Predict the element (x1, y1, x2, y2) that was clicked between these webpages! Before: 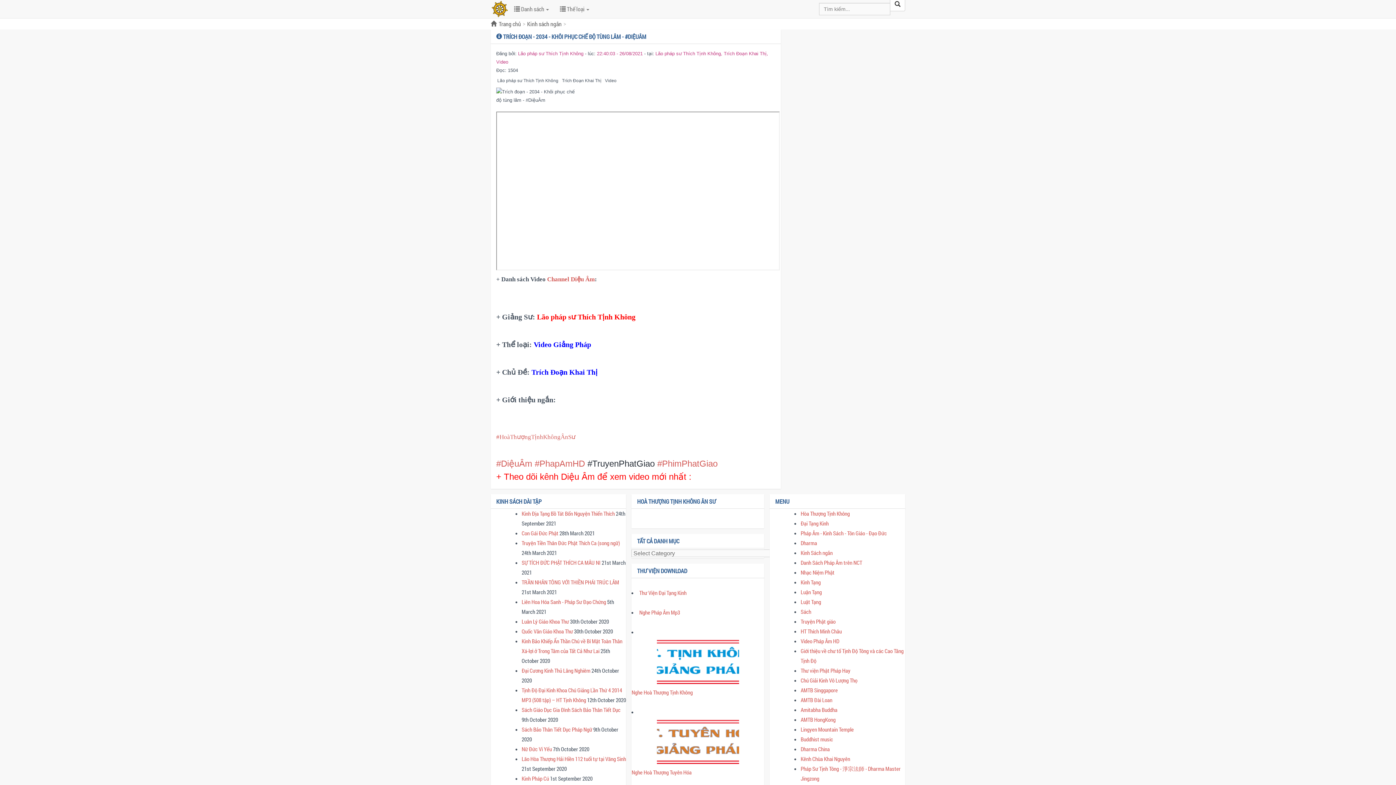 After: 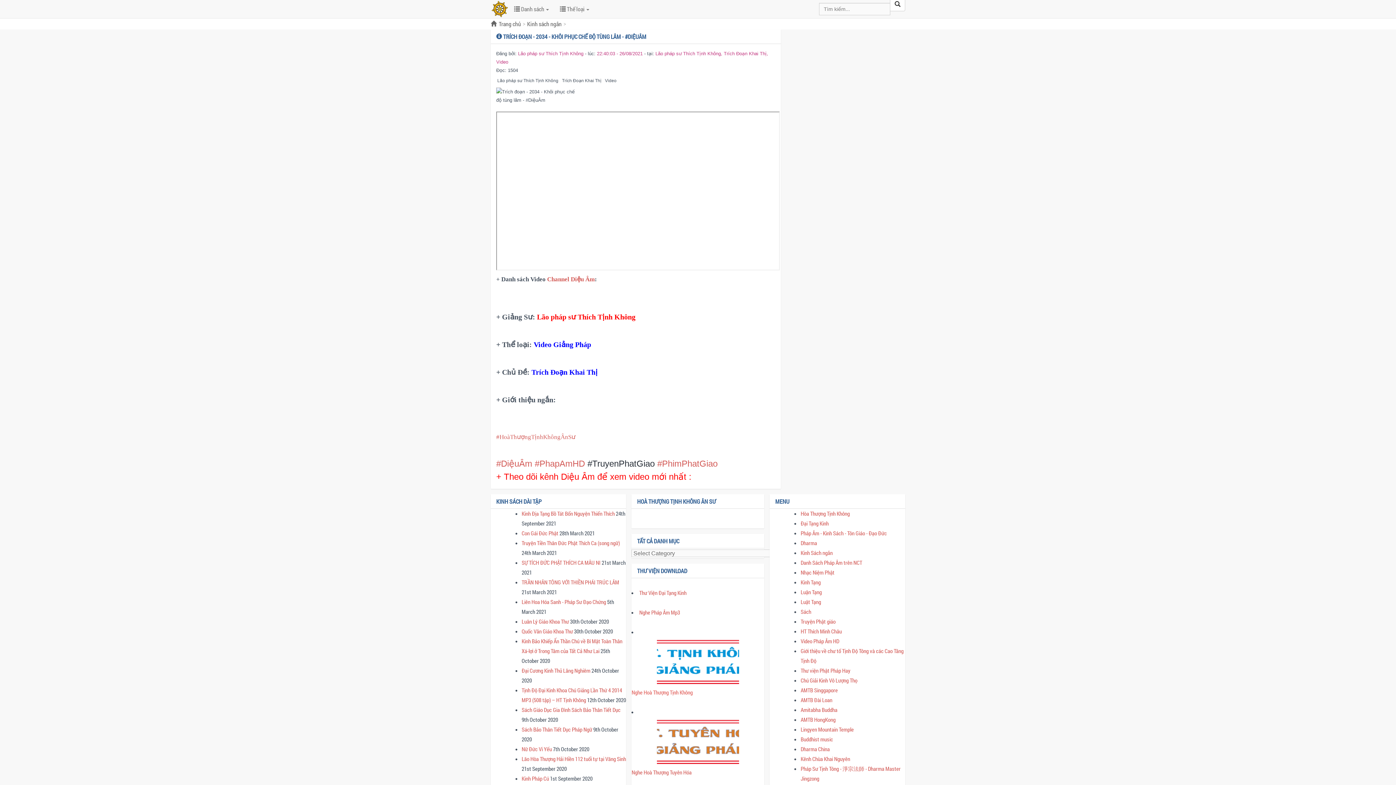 Action: bbox: (631, 639, 764, 696) label: Nghe Hoà Thượng Tịnh Không